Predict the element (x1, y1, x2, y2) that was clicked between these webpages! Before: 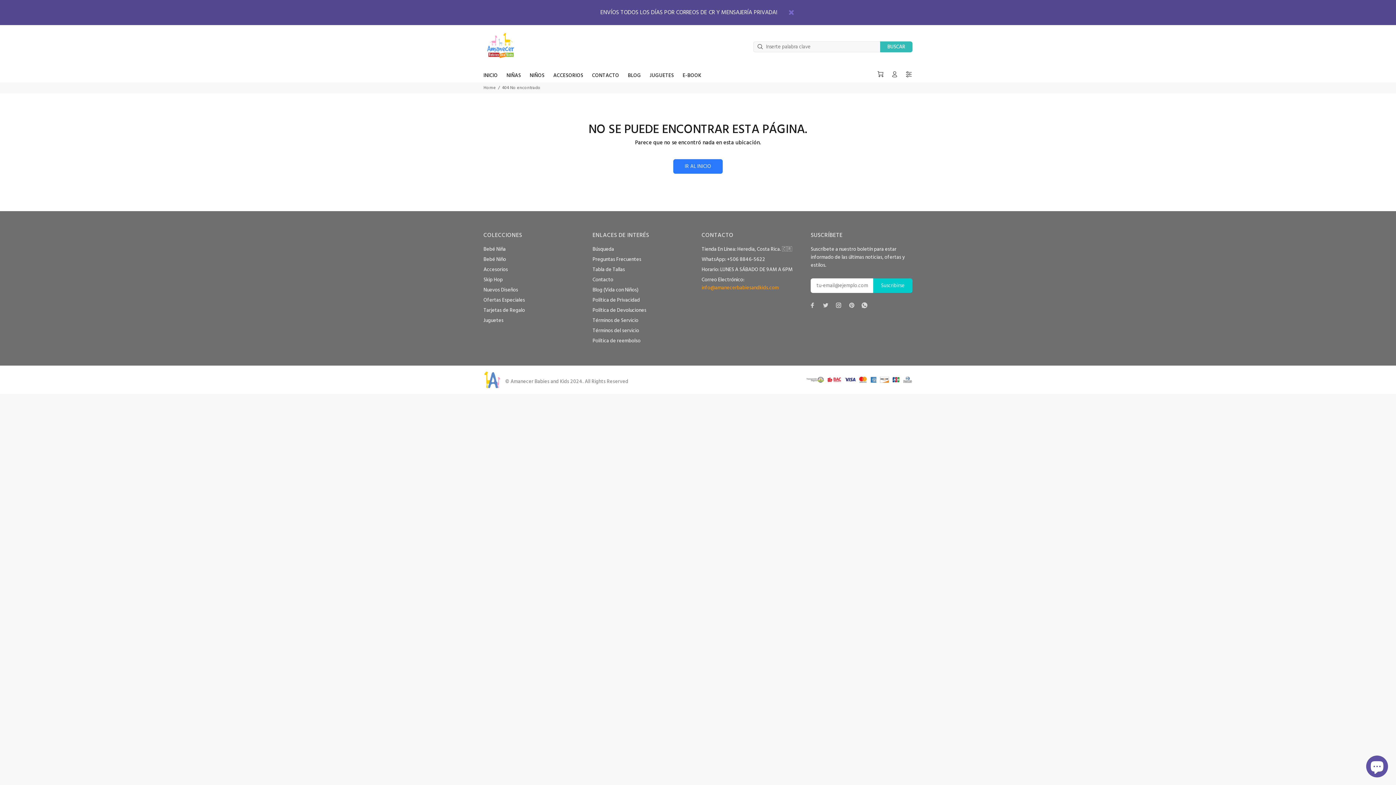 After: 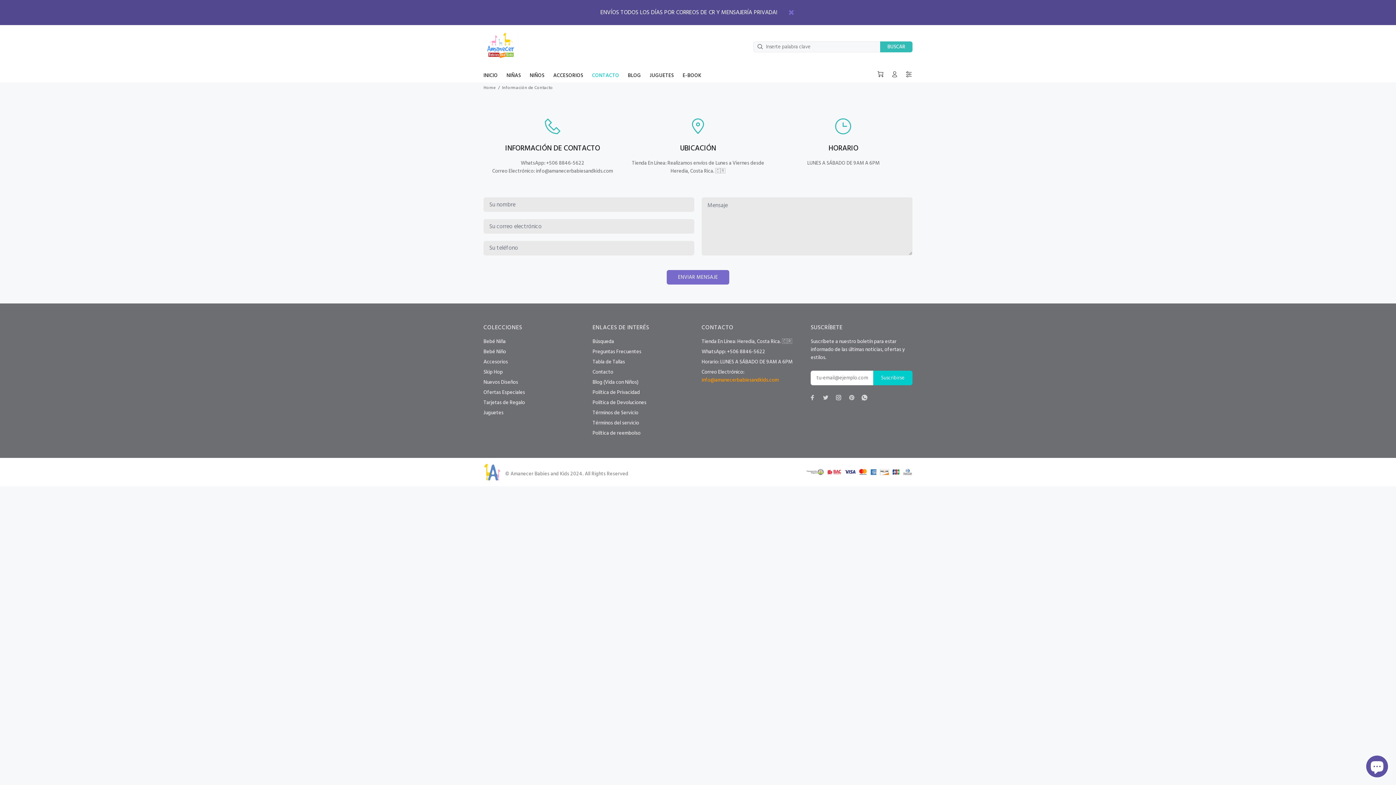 Action: bbox: (587, 68, 623, 82) label: CONTACTO